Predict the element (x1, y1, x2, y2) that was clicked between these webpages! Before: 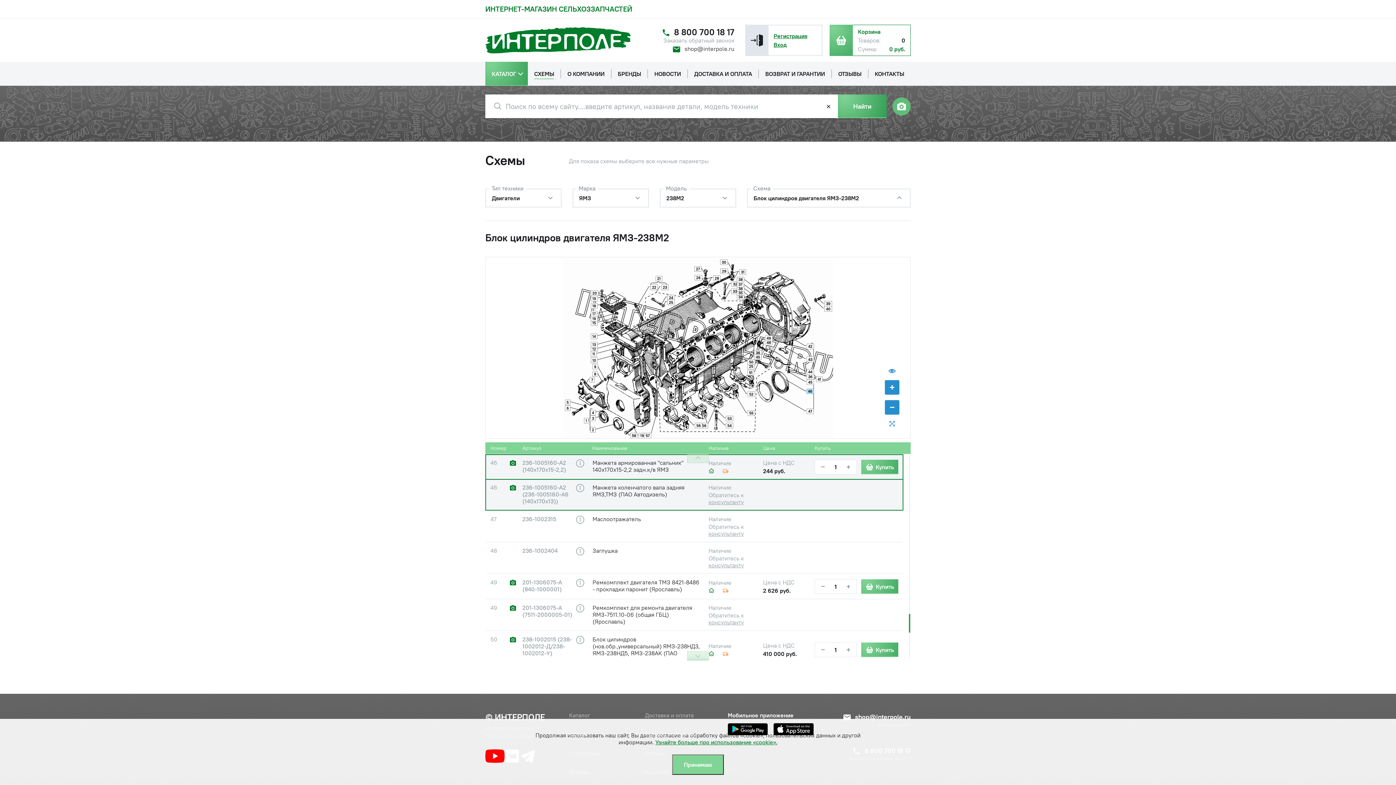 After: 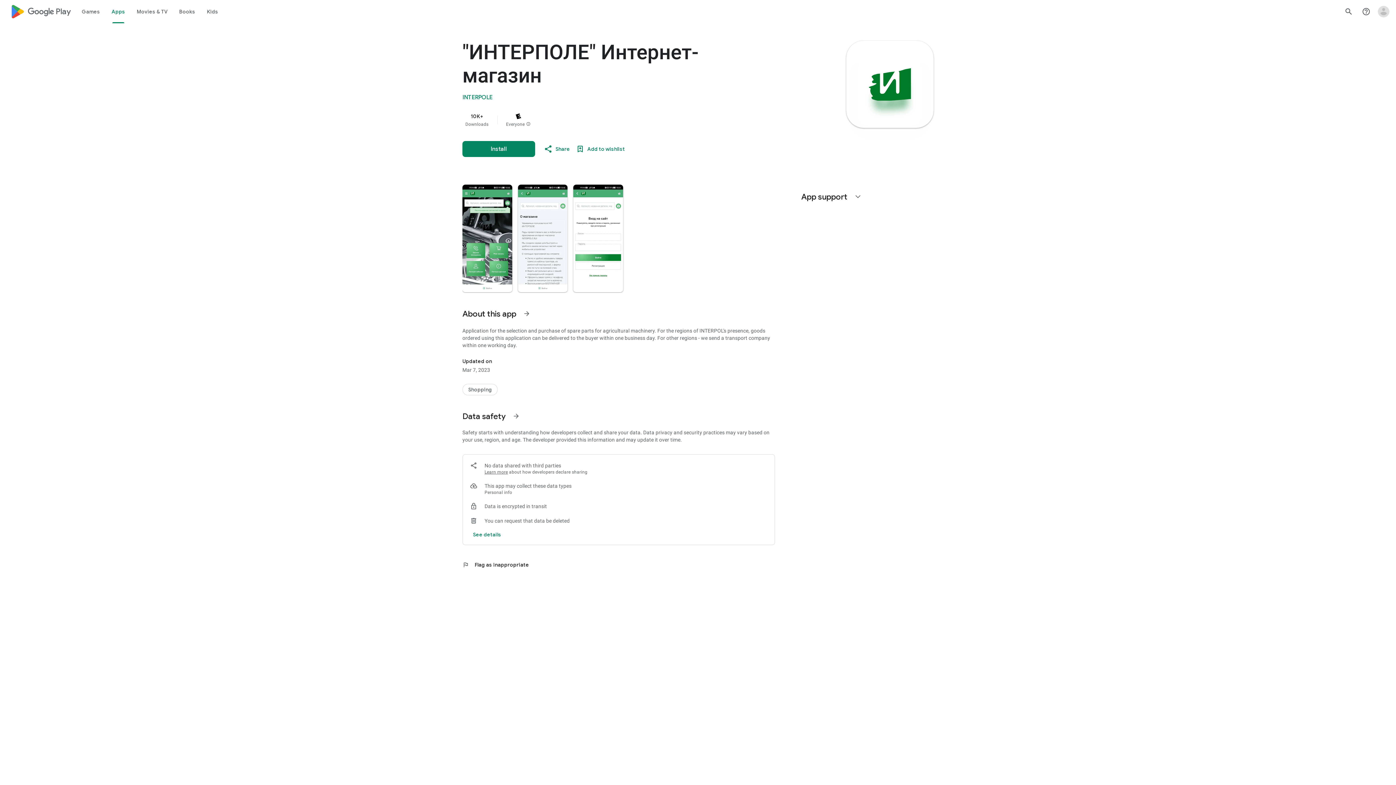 Action: label: Скачать на Google Play bbox: (727, 723, 767, 735)